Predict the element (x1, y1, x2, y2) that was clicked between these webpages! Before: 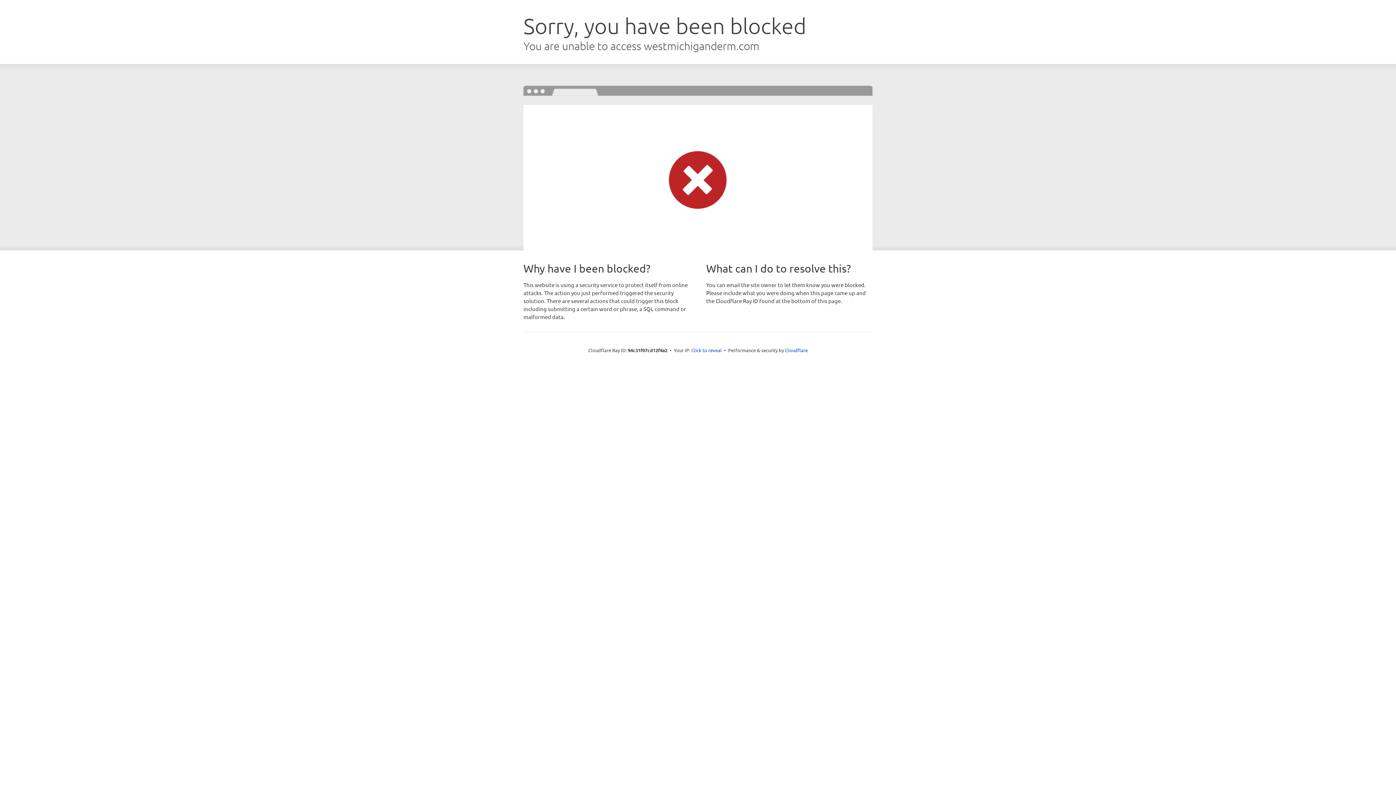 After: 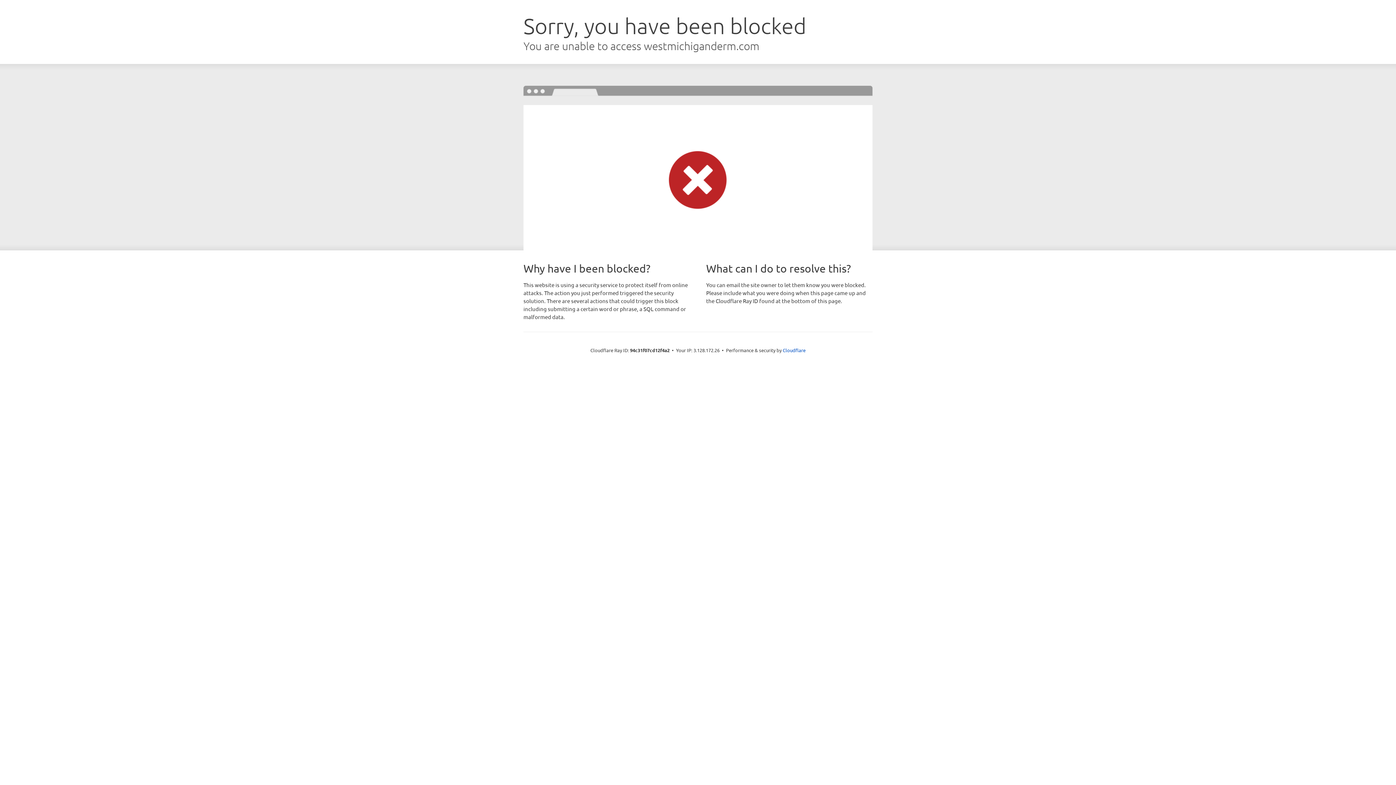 Action: bbox: (691, 346, 722, 353) label: Click to reveal